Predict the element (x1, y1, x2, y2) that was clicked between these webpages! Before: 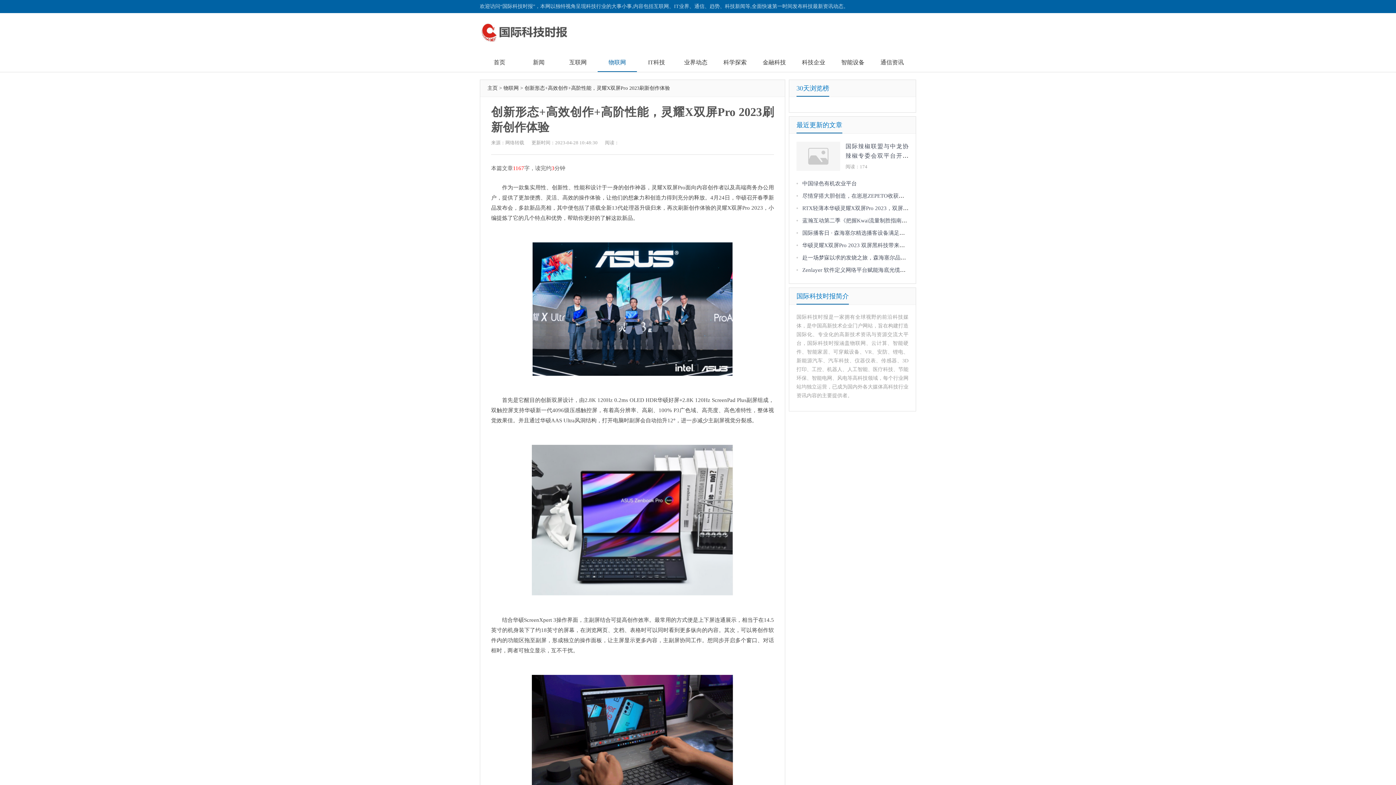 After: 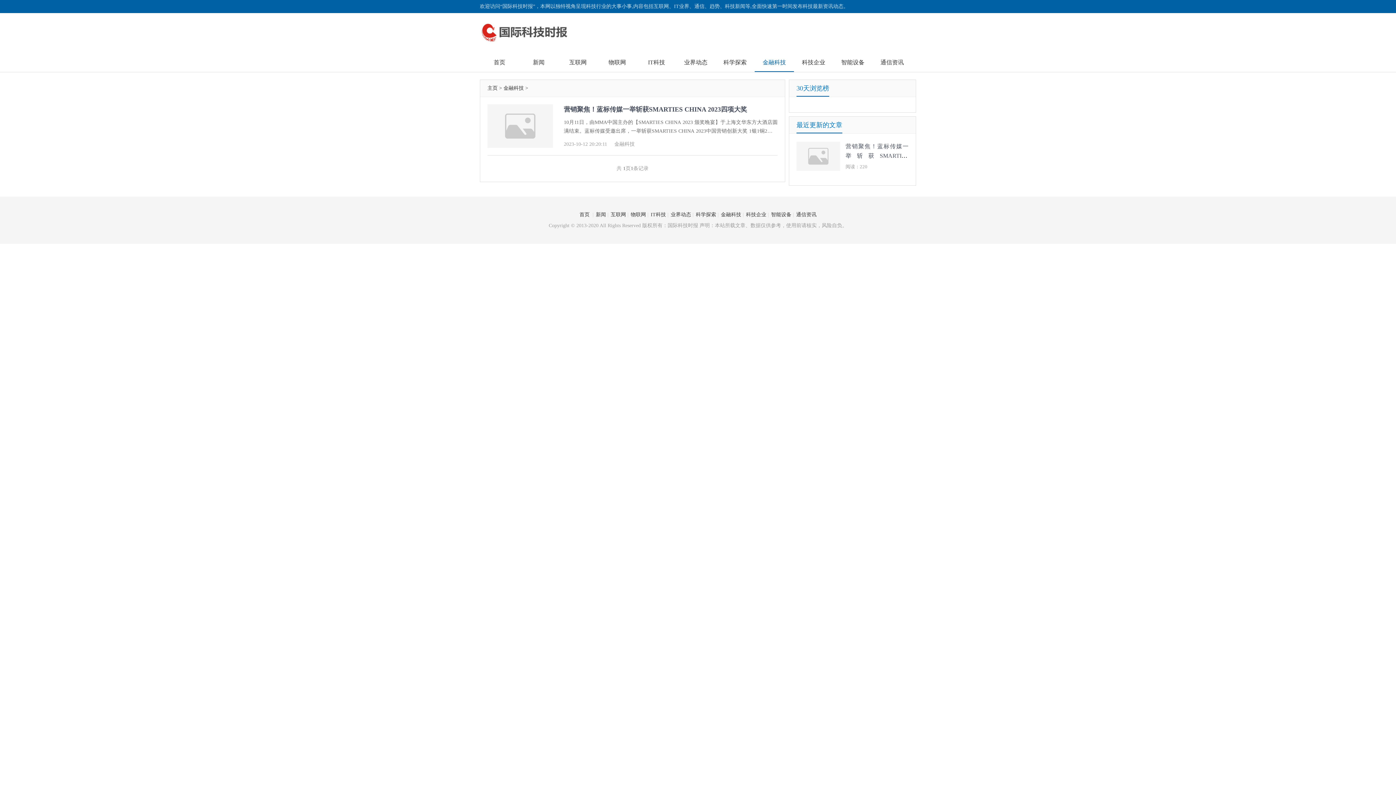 Action: label: 金融科技 bbox: (754, 53, 794, 72)